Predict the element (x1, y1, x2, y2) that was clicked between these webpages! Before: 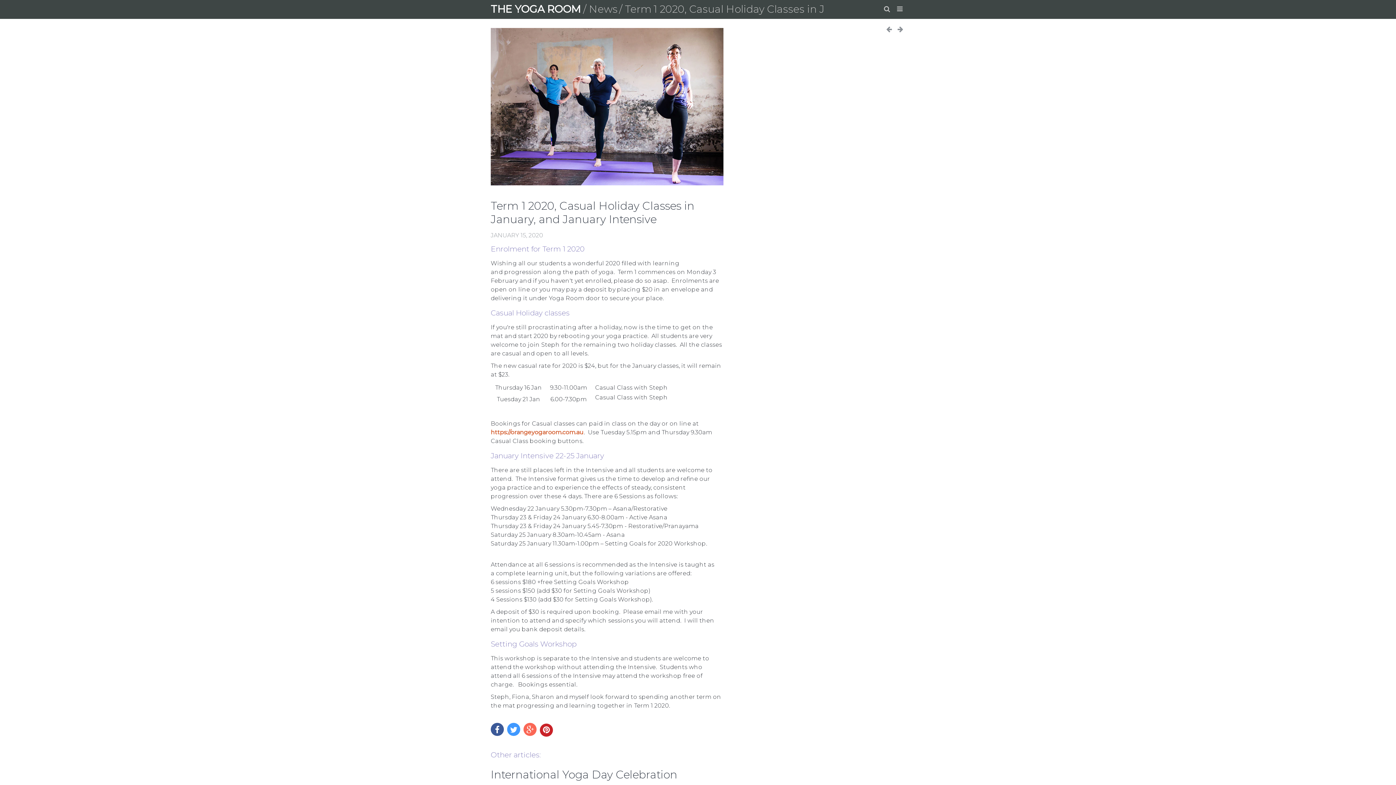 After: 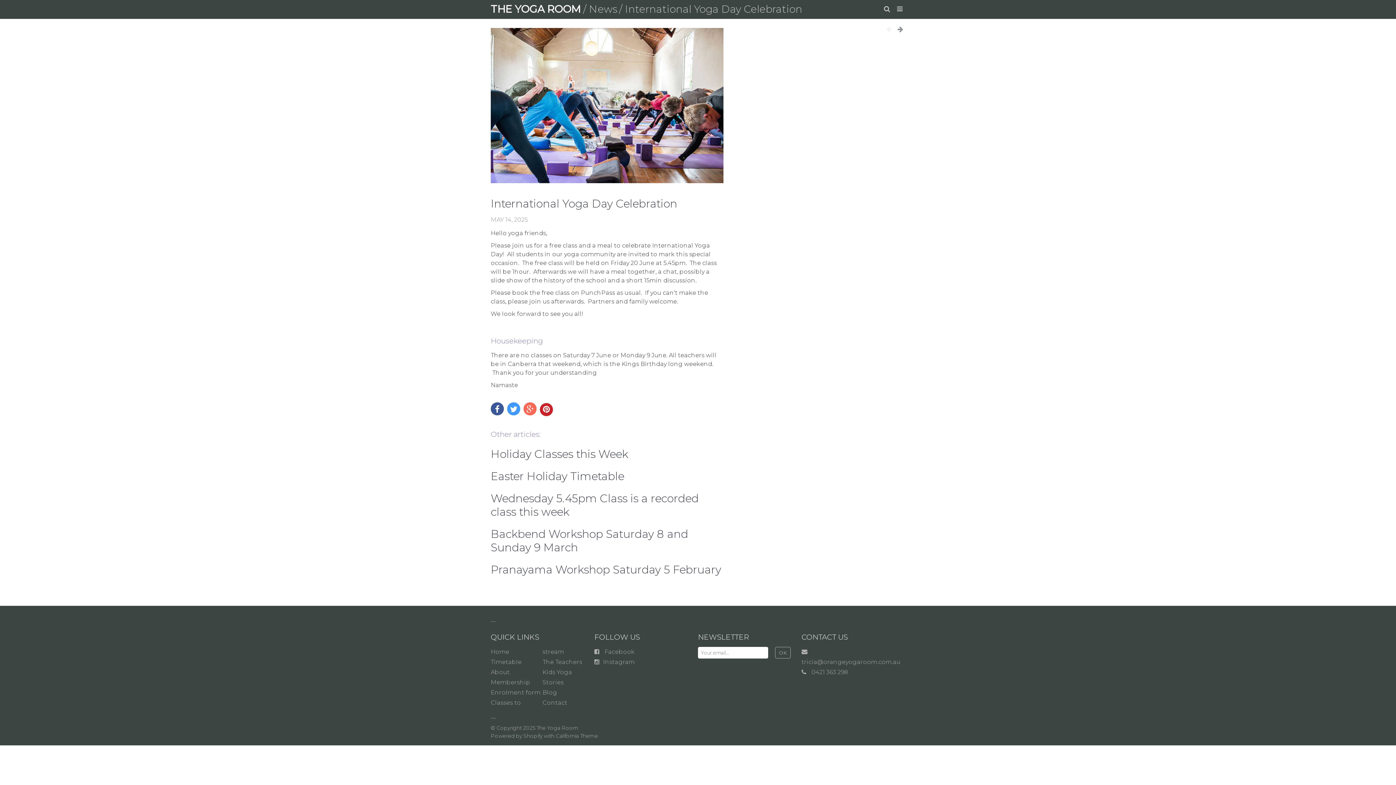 Action: label: International Yoga Day Celebration bbox: (490, 768, 677, 781)